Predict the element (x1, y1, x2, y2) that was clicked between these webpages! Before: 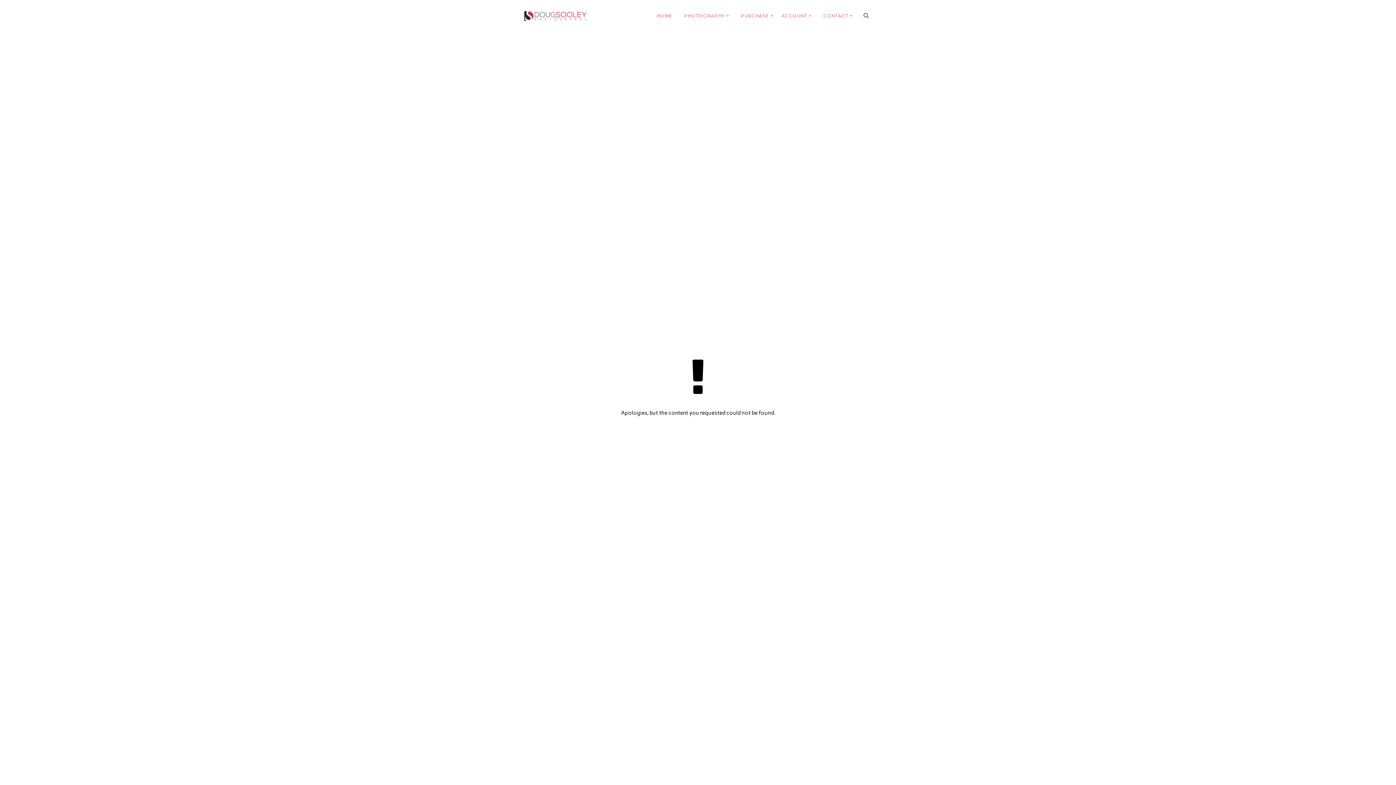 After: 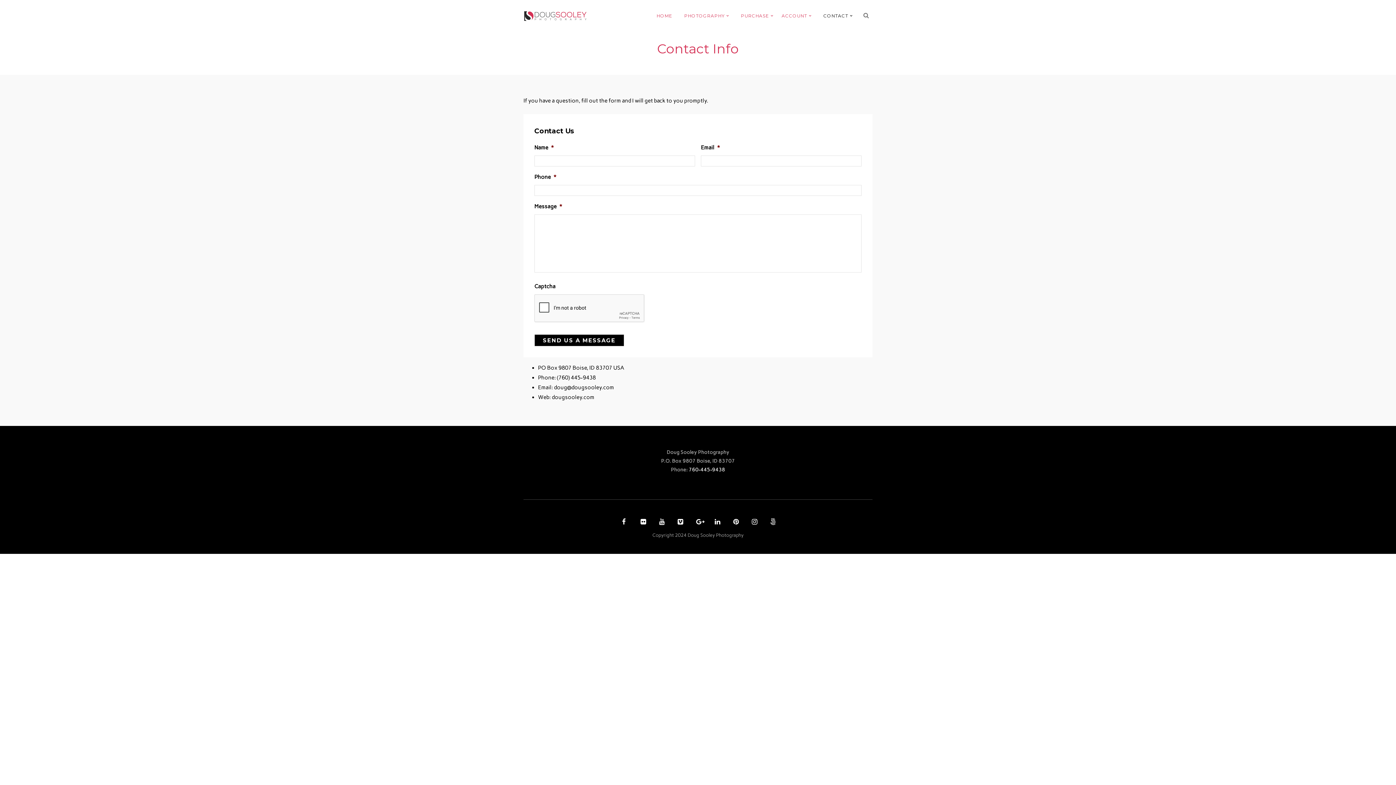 Action: label: CONTACT bbox: (823, 12, 852, 23)